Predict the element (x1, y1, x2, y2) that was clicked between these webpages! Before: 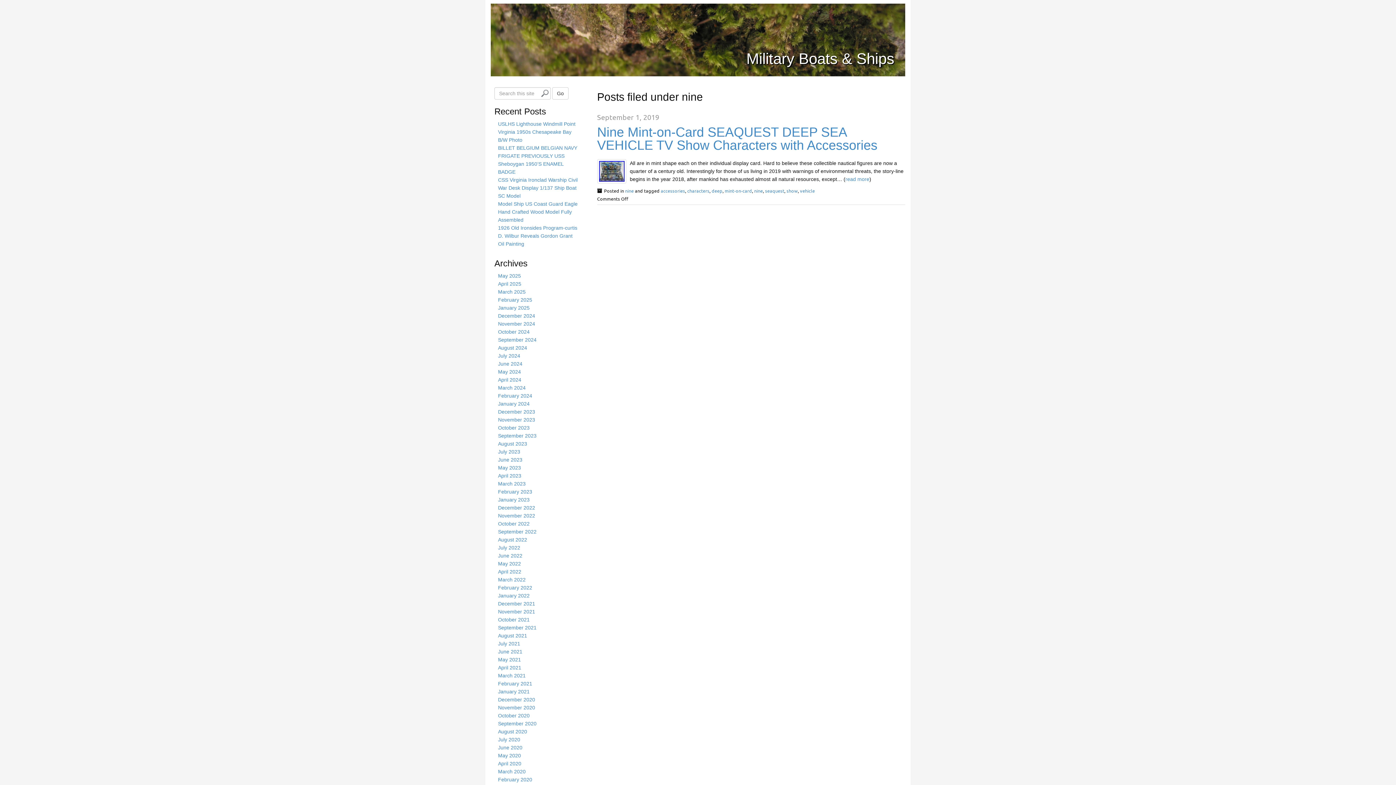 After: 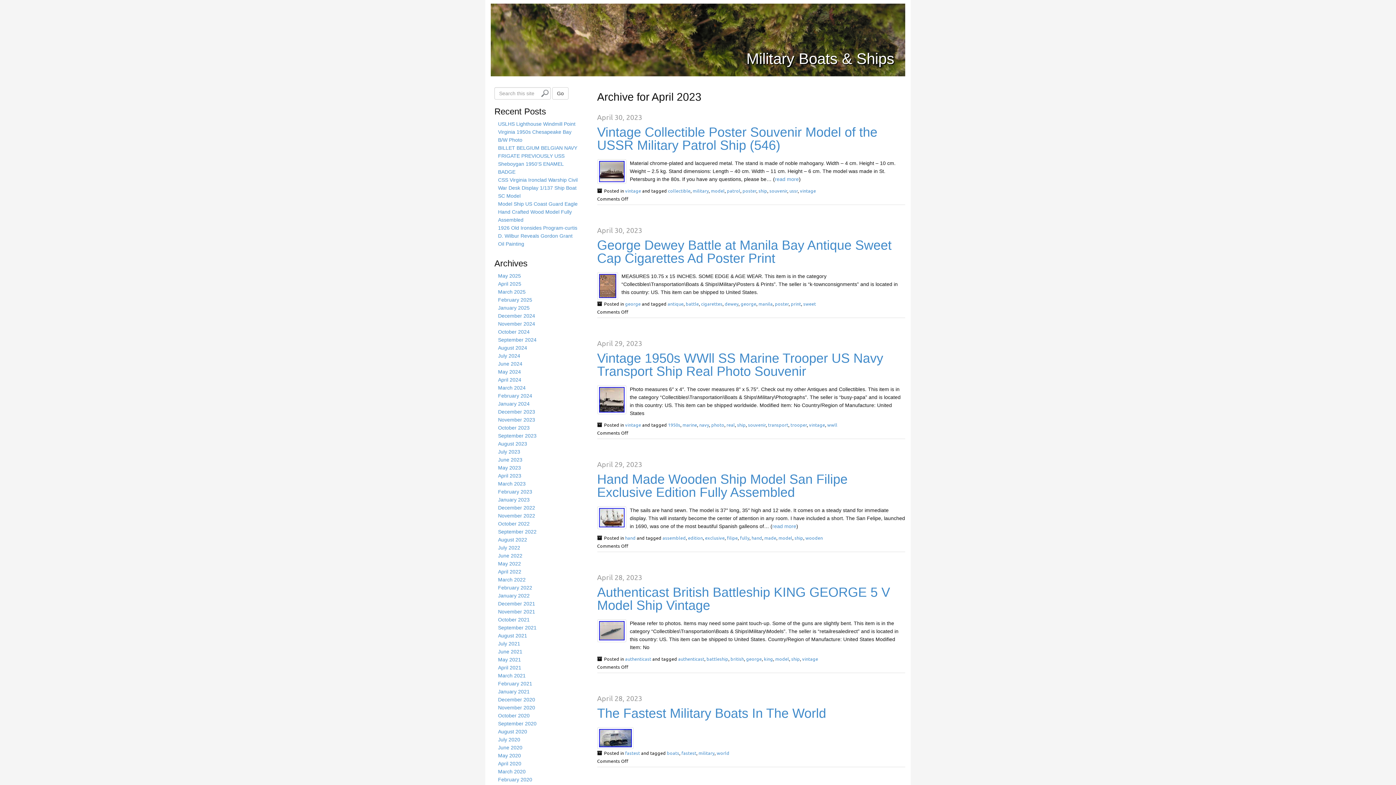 Action: label: April 2023 bbox: (498, 473, 521, 478)